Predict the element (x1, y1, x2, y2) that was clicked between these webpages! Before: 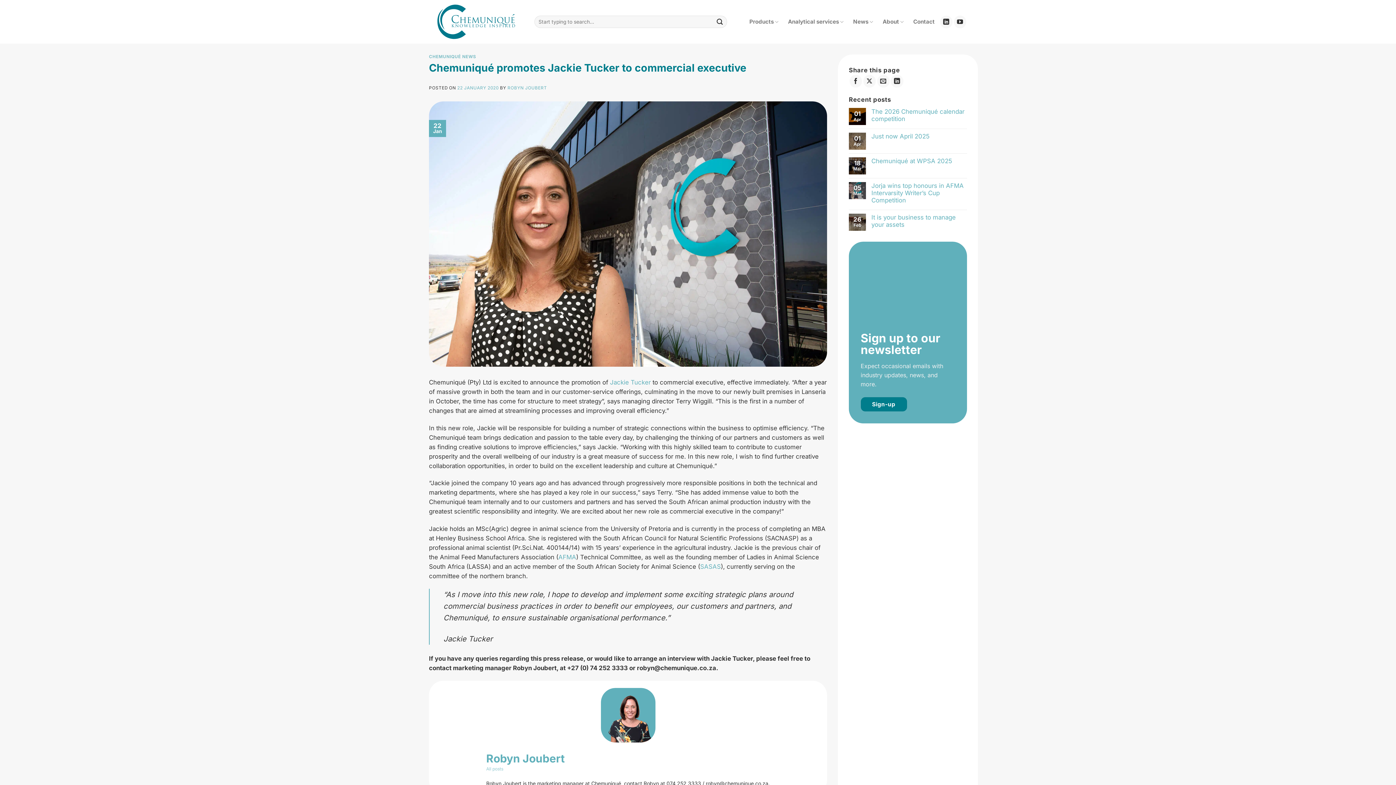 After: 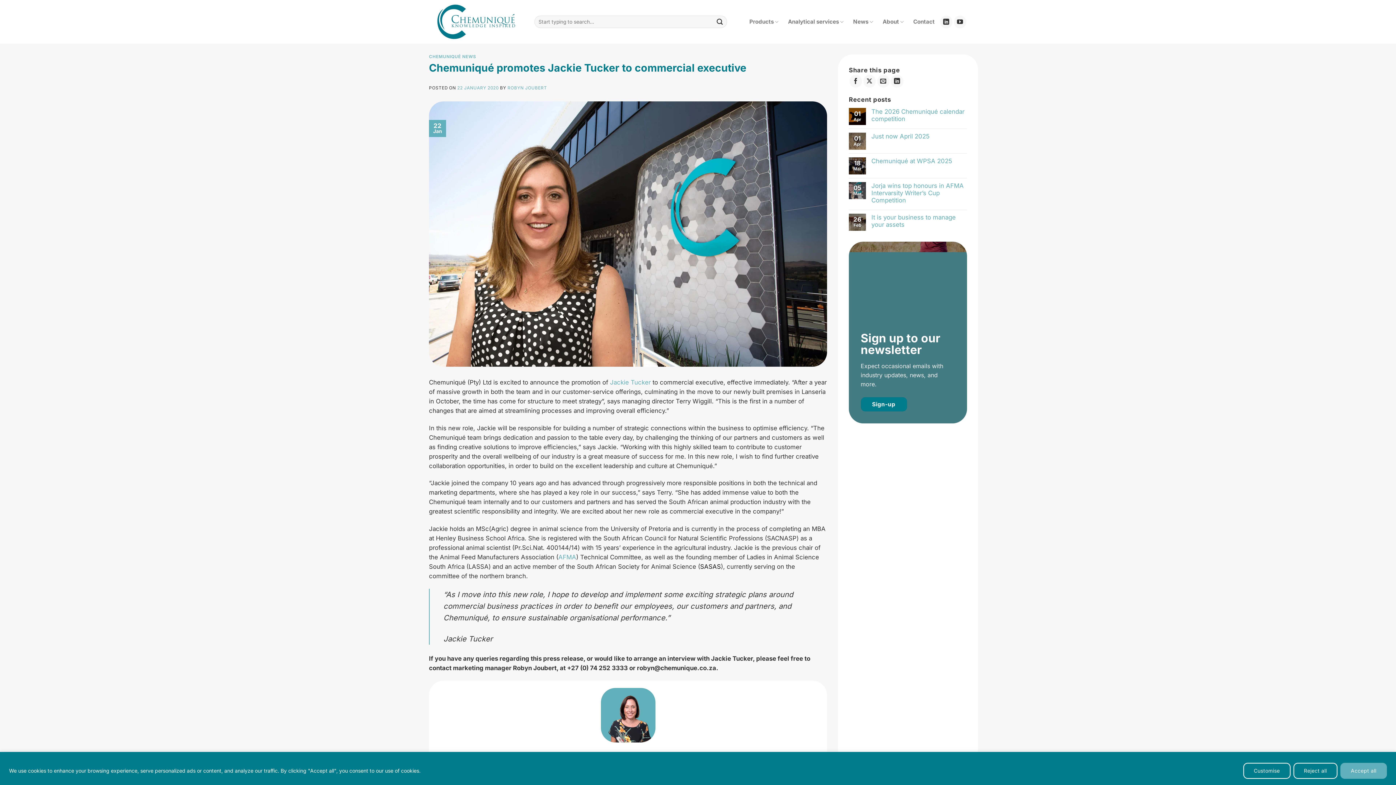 Action: label: SASAS (opens in a new tab) bbox: (700, 563, 721, 570)